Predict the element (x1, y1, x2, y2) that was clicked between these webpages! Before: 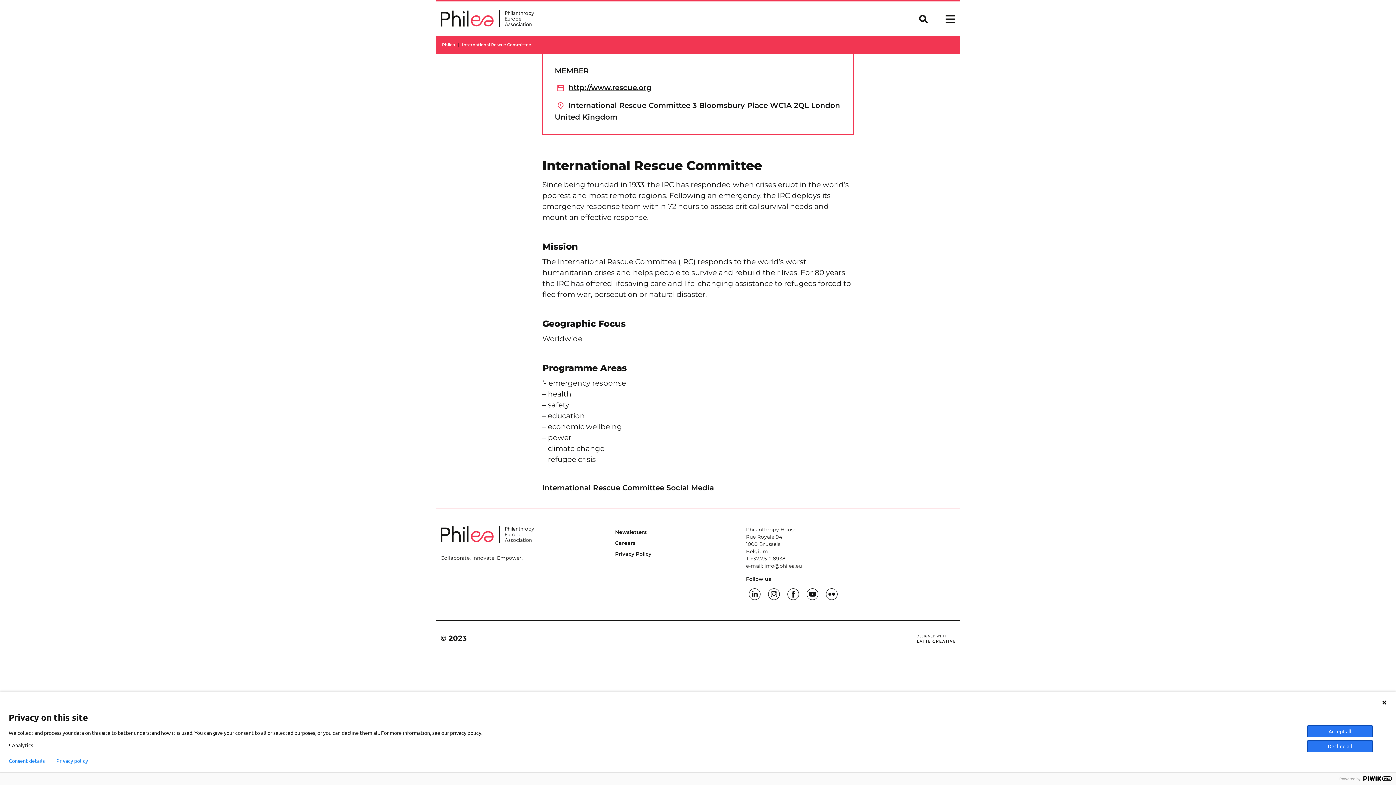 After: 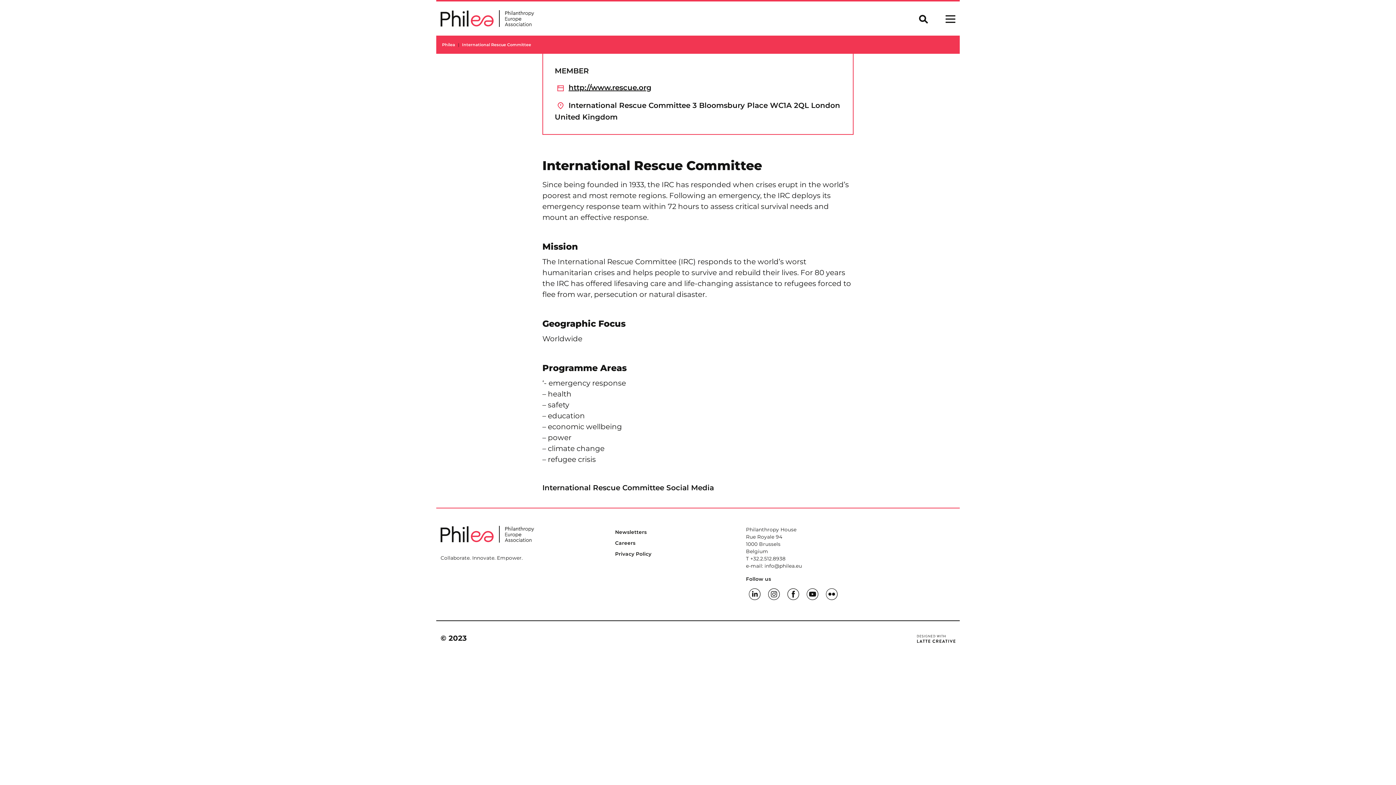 Action: bbox: (1307, 725, 1373, 737) label: Accept all